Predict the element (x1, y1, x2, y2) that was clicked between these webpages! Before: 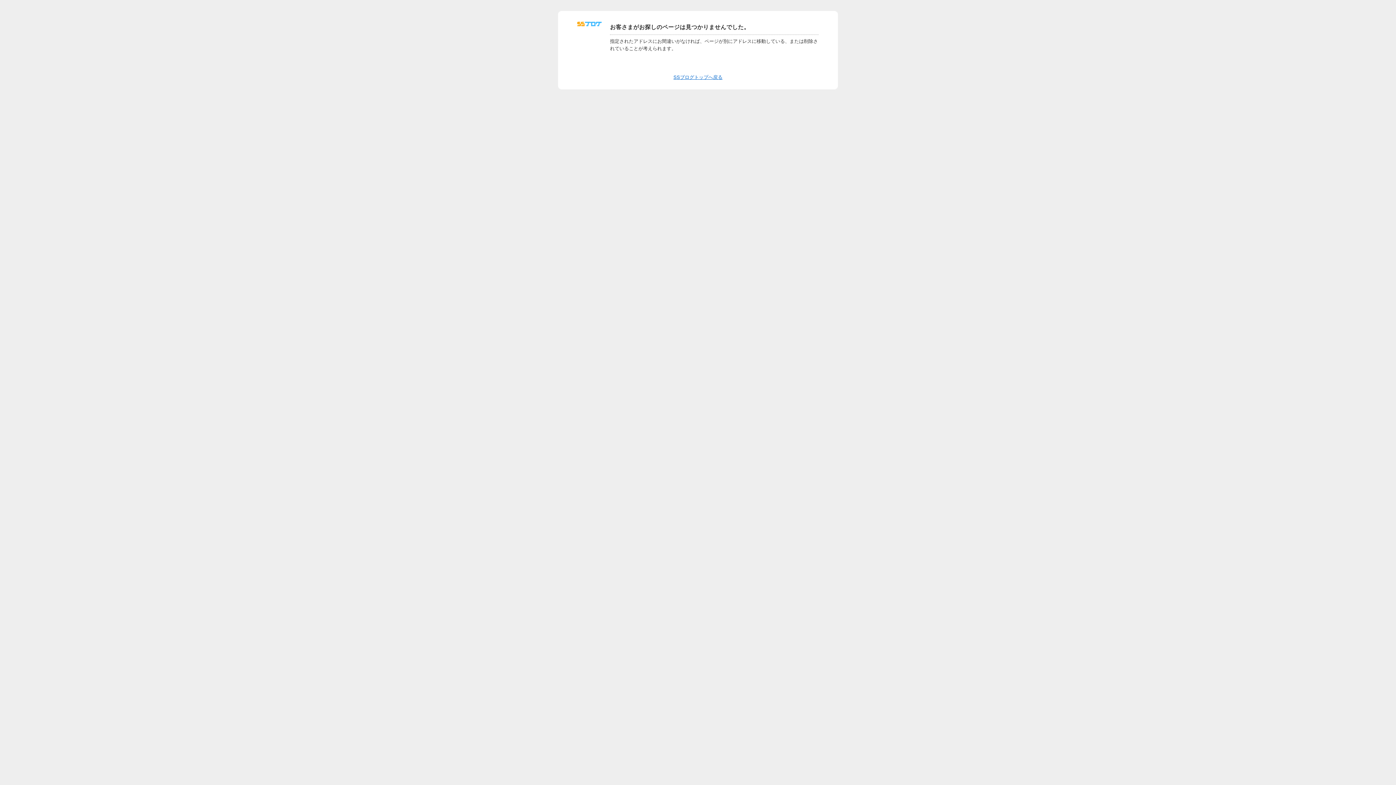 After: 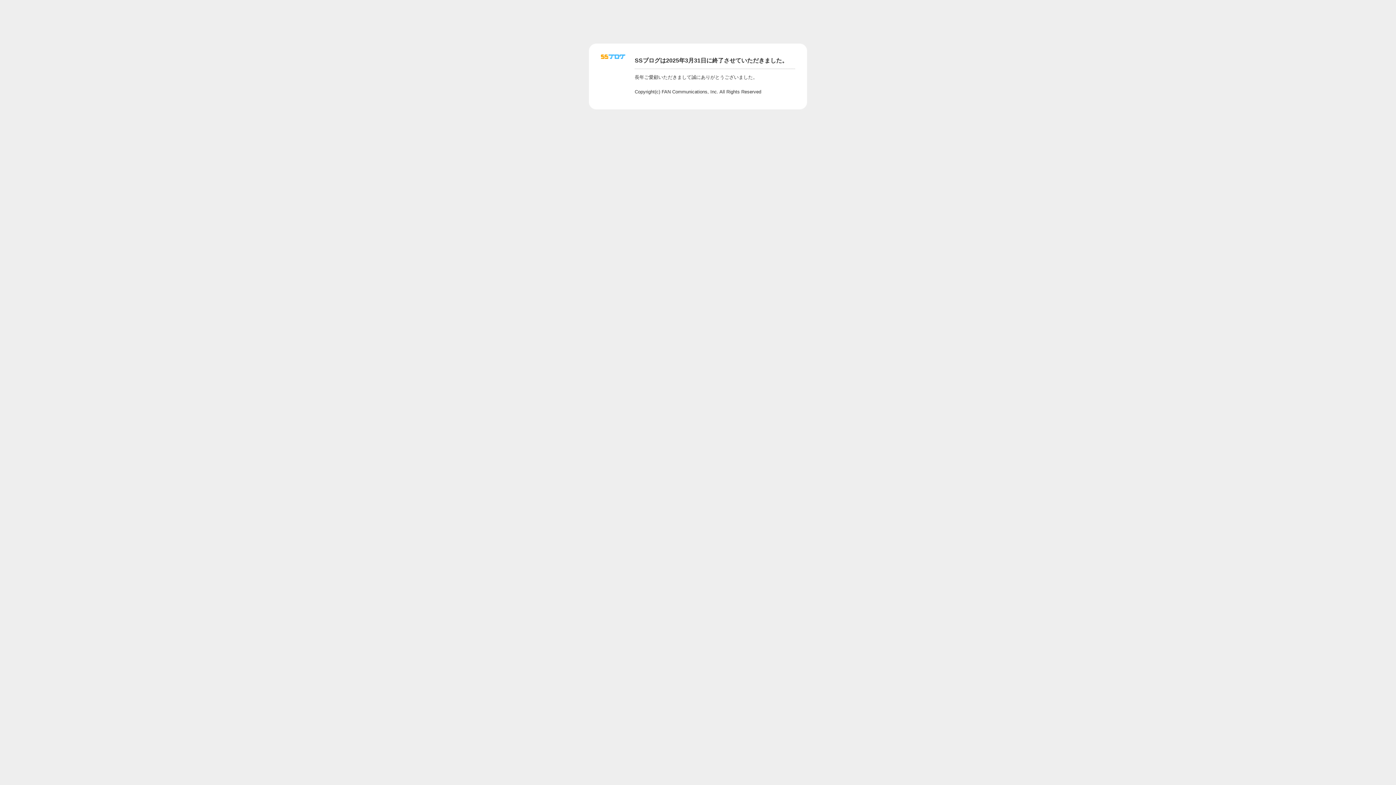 Action: bbox: (577, 24, 601, 29)